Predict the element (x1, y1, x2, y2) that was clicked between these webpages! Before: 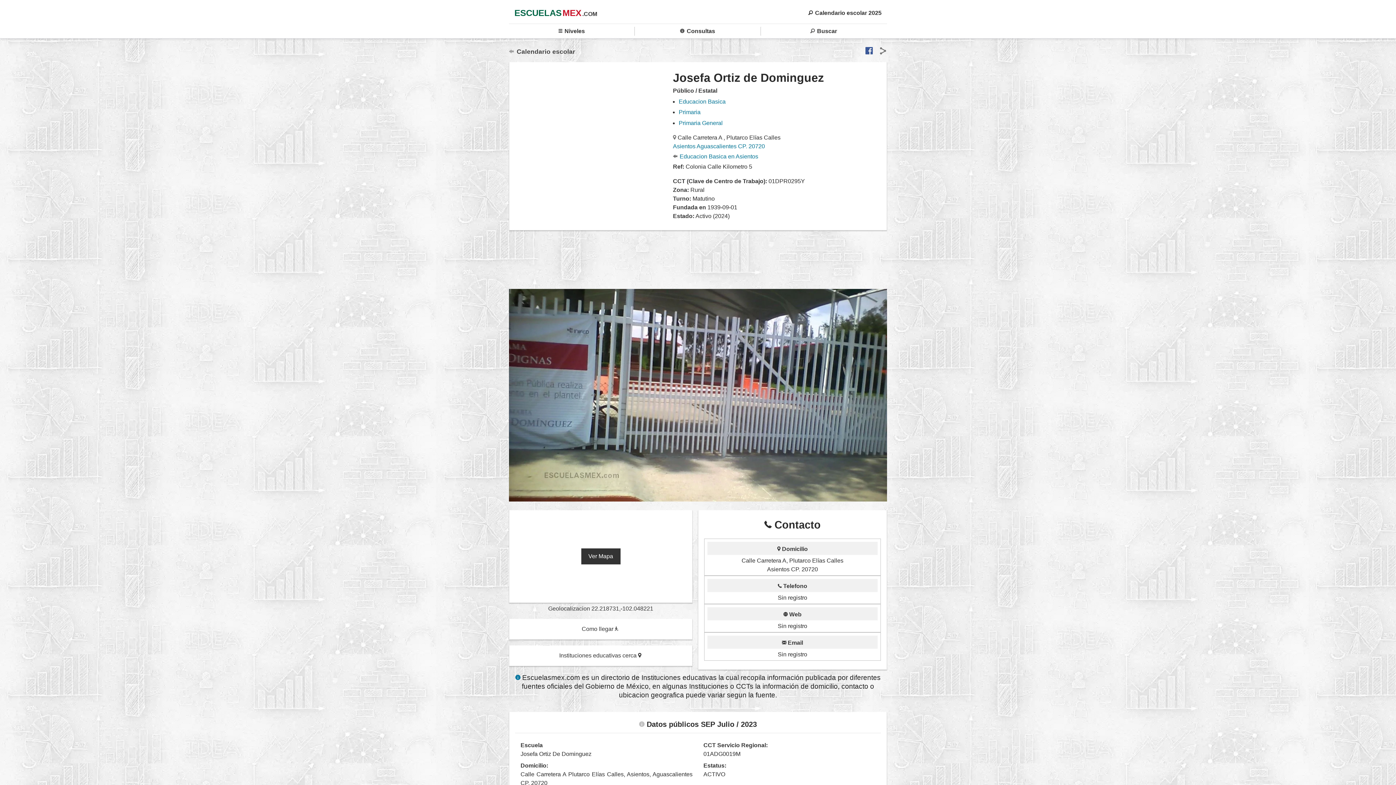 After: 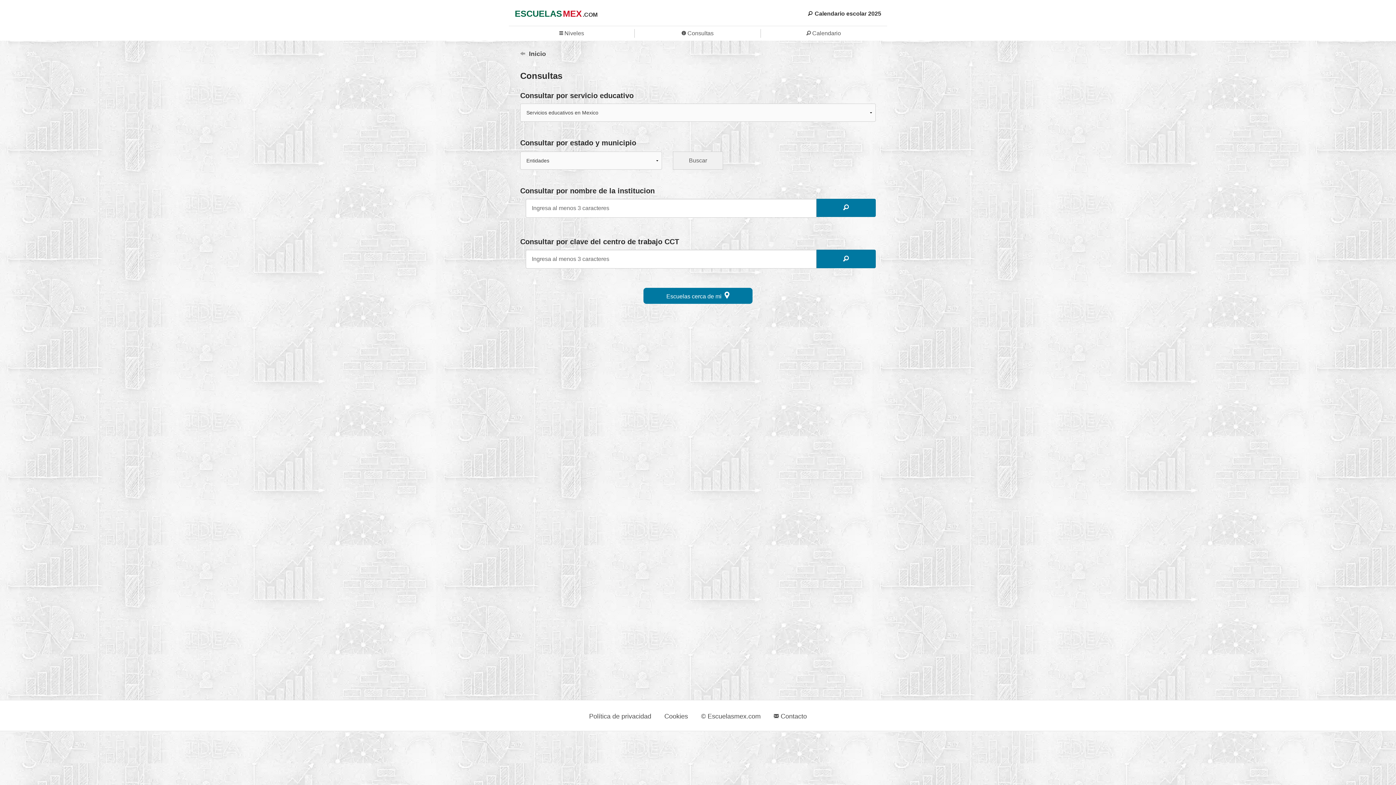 Action: label:  Consultas bbox: (635, 26, 760, 35)